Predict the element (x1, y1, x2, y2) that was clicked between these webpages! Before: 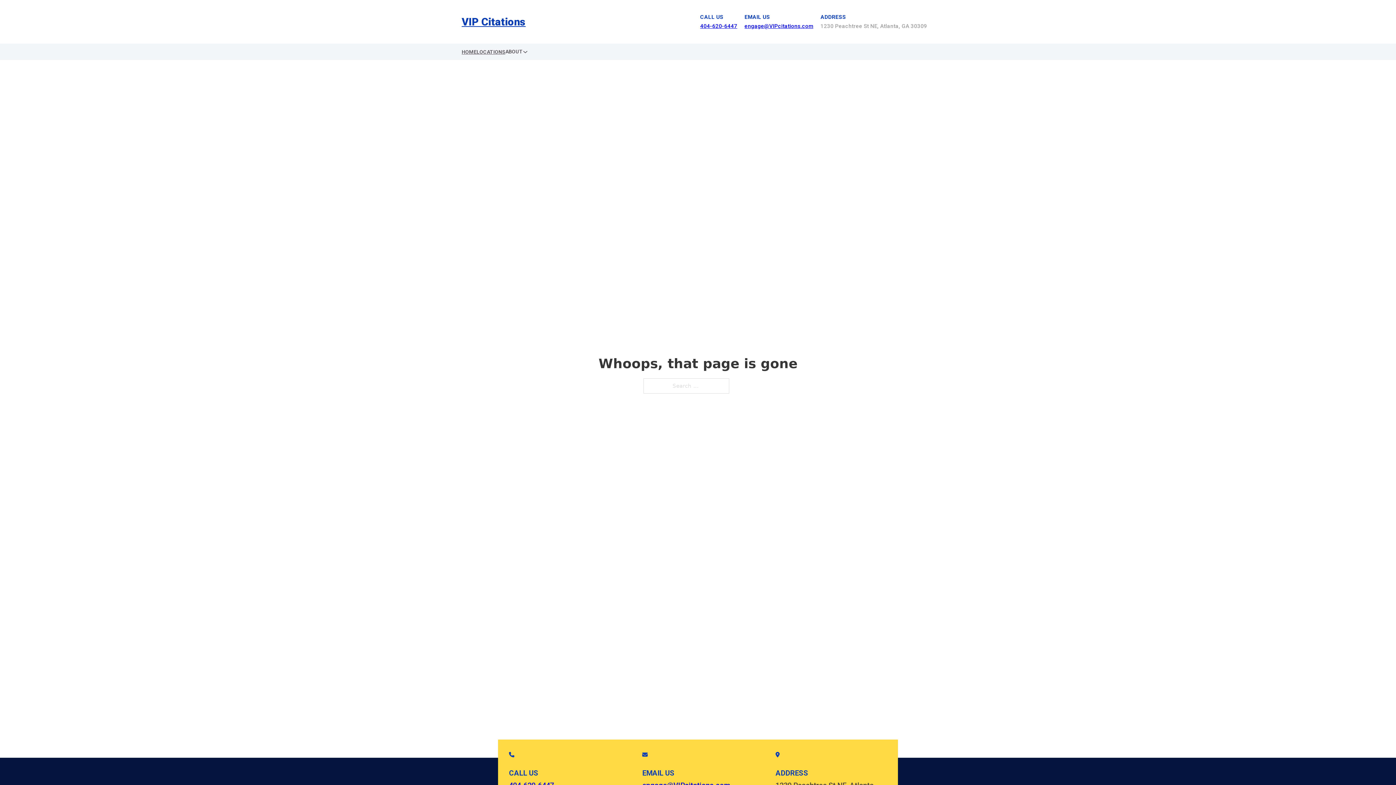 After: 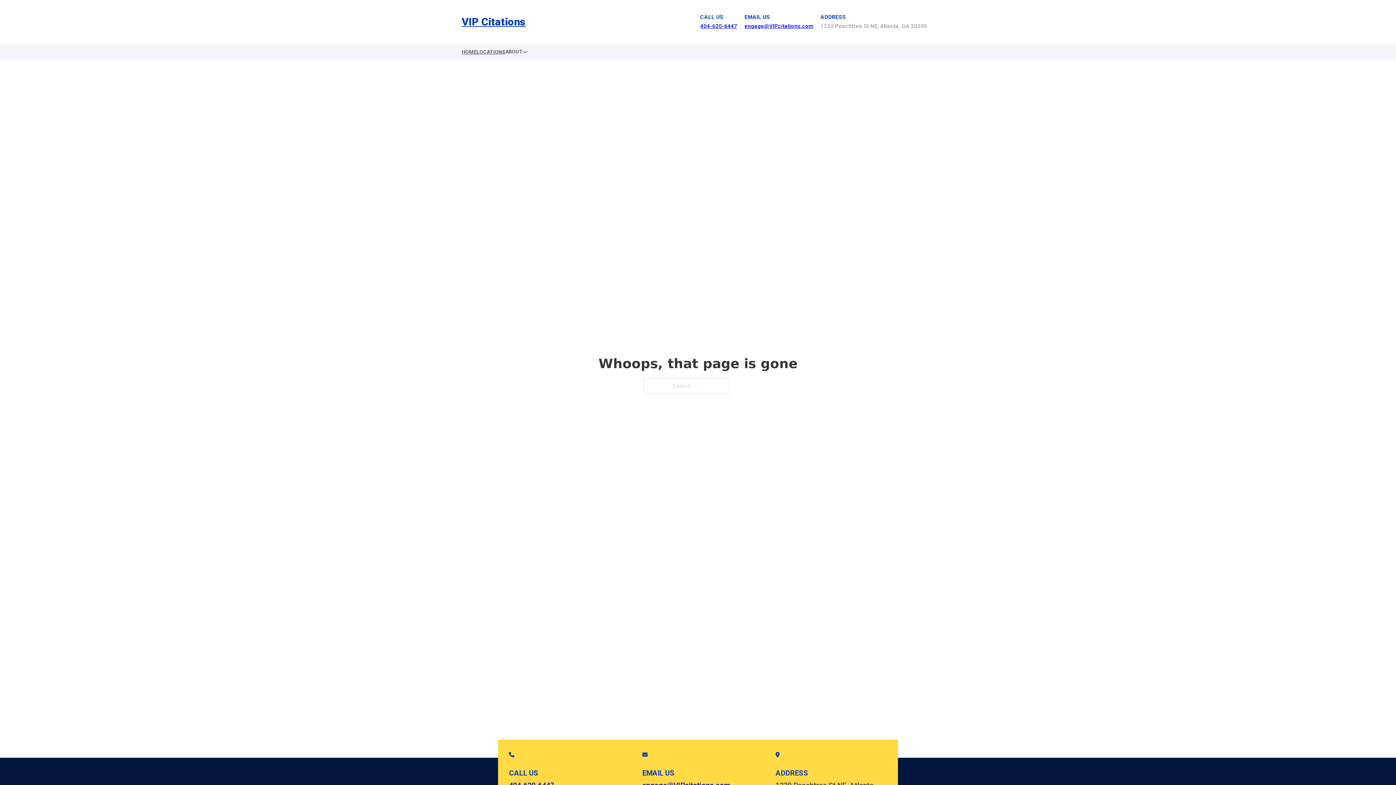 Action: bbox: (700, 22, 737, 29) label: 404-620-6447